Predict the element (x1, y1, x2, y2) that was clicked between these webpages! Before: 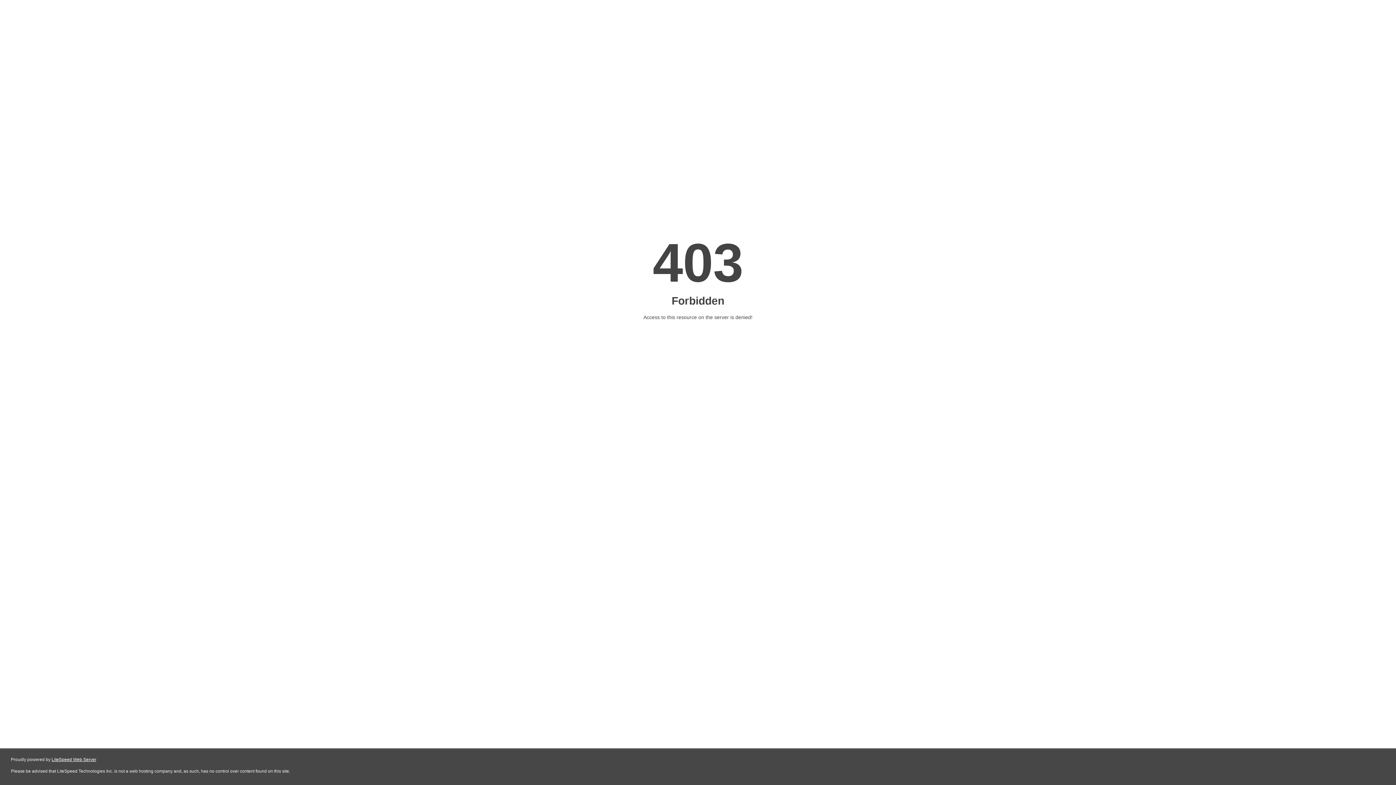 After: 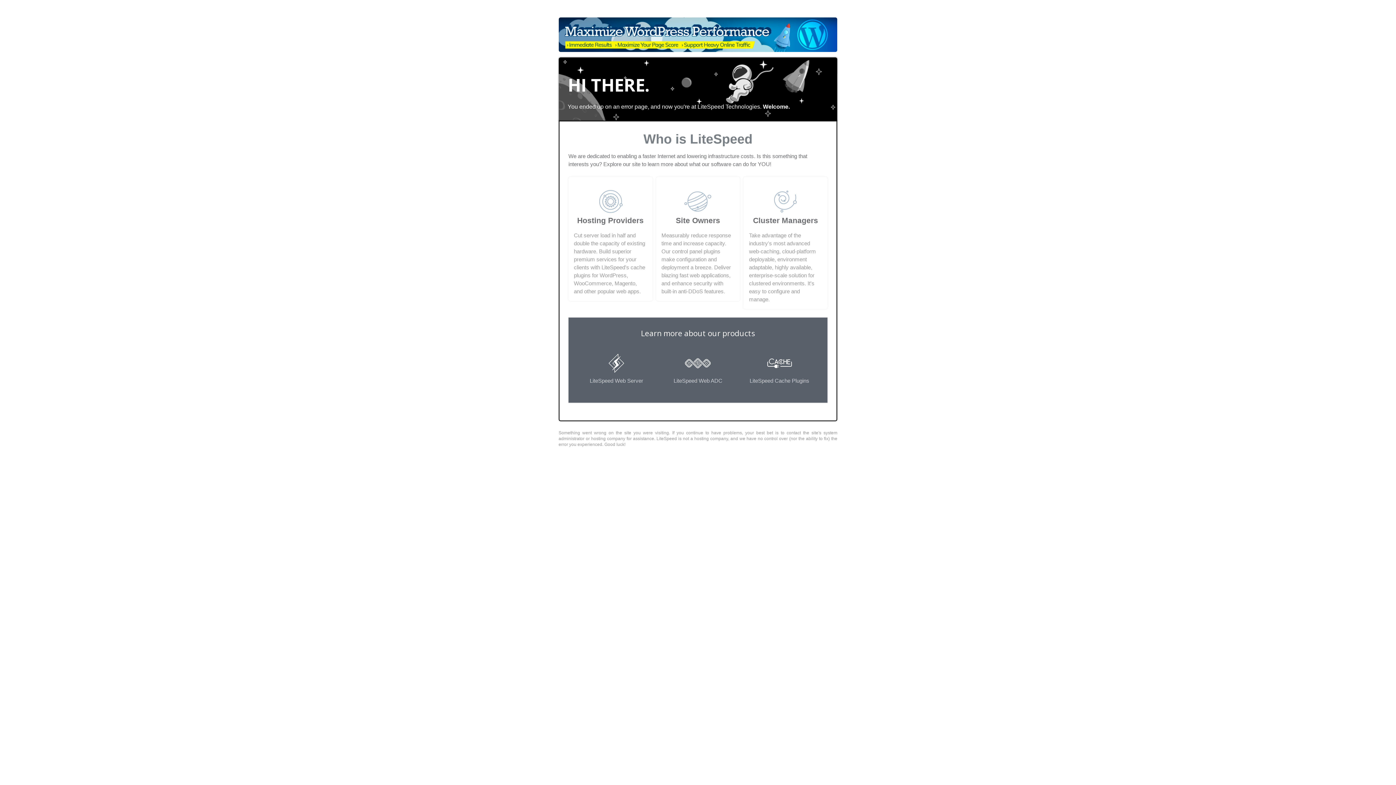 Action: label: LiteSpeed Web Server bbox: (51, 757, 96, 762)